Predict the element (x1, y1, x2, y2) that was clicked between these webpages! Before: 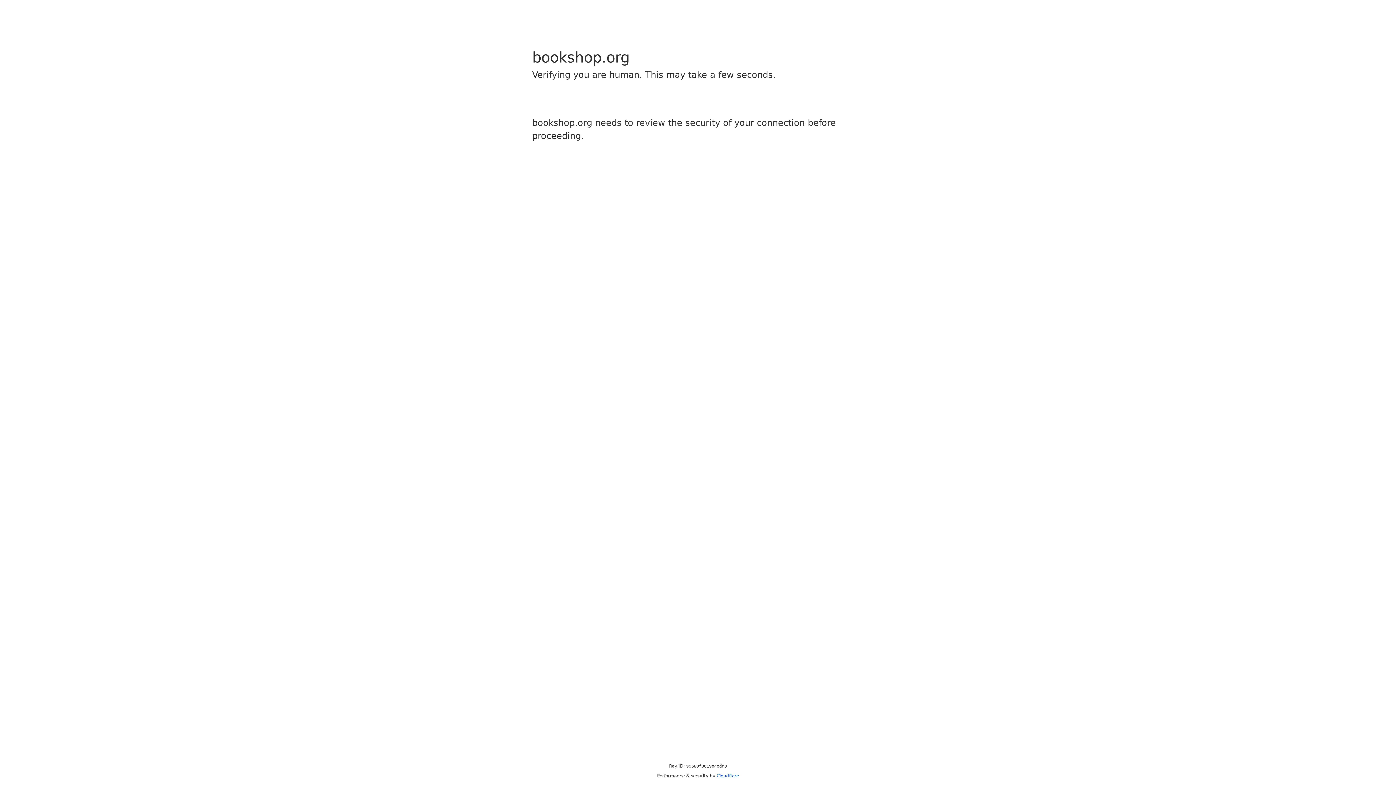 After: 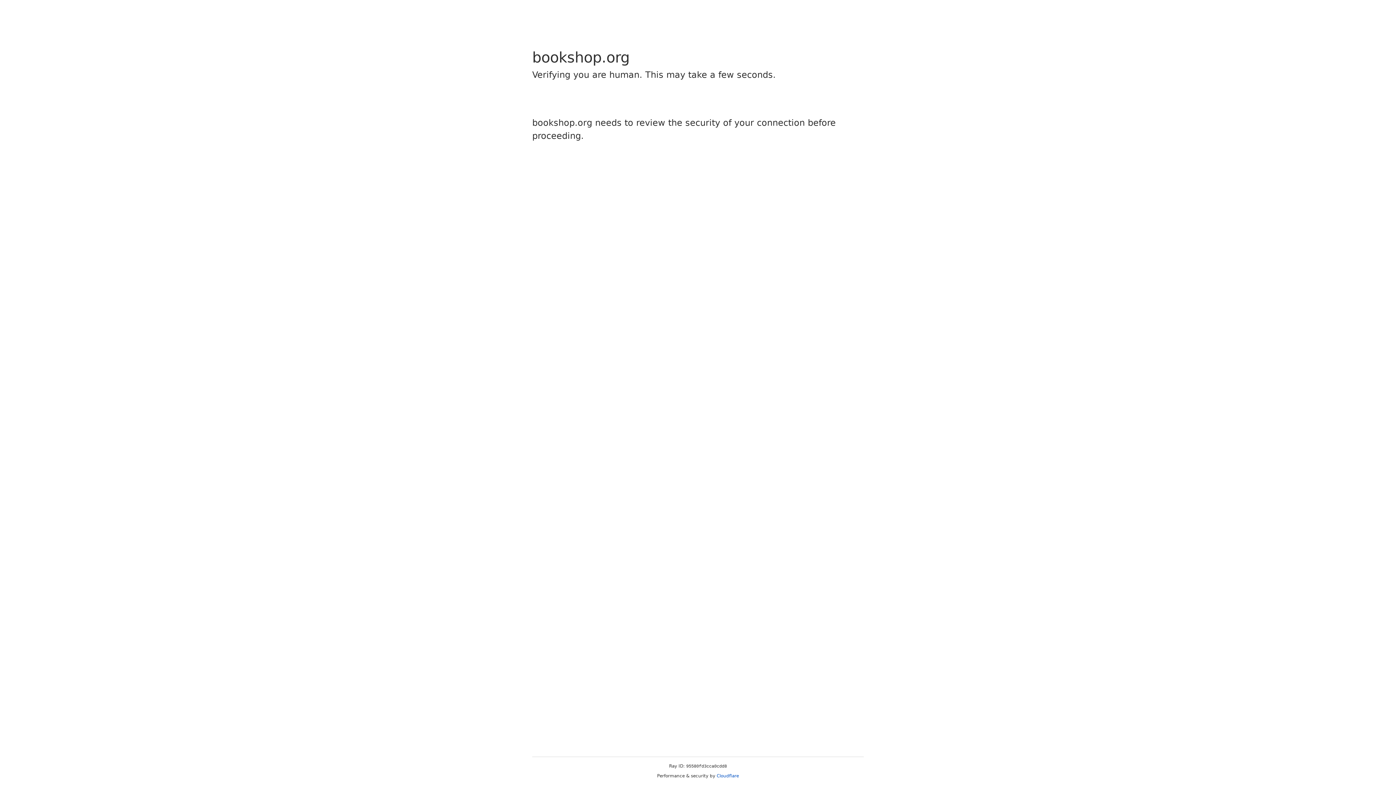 Action: label: Cloudflare bbox: (716, 773, 739, 778)